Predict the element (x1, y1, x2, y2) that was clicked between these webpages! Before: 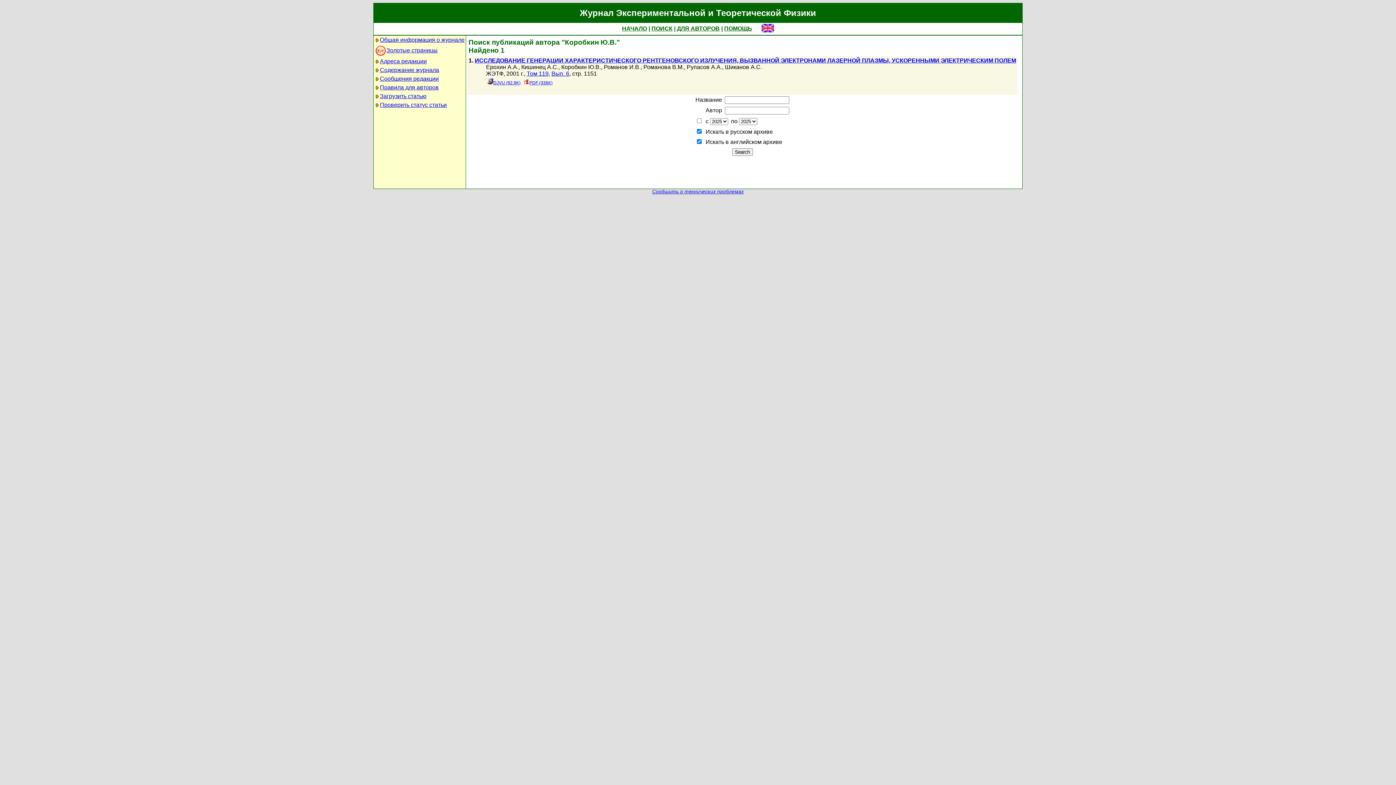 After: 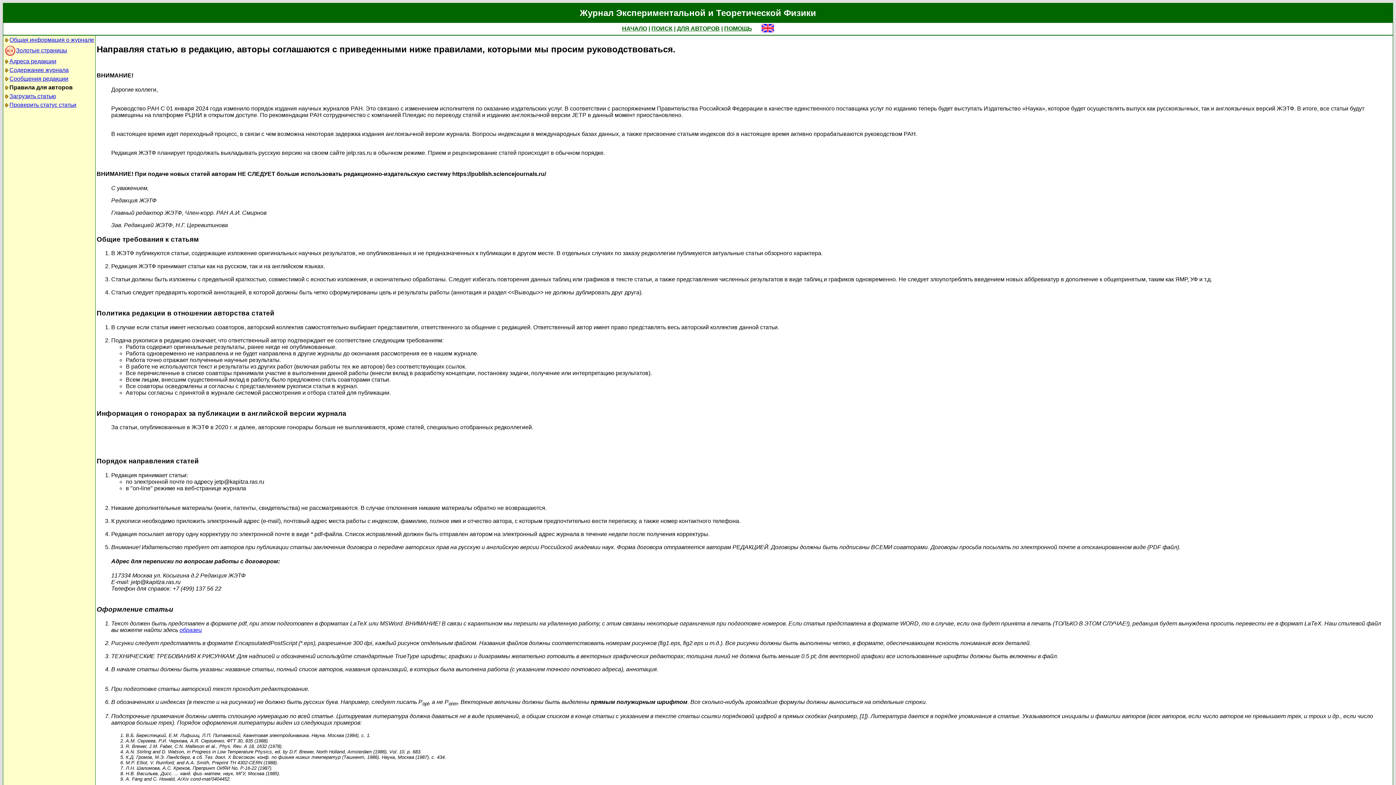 Action: label: Правила для авторов bbox: (380, 84, 438, 90)